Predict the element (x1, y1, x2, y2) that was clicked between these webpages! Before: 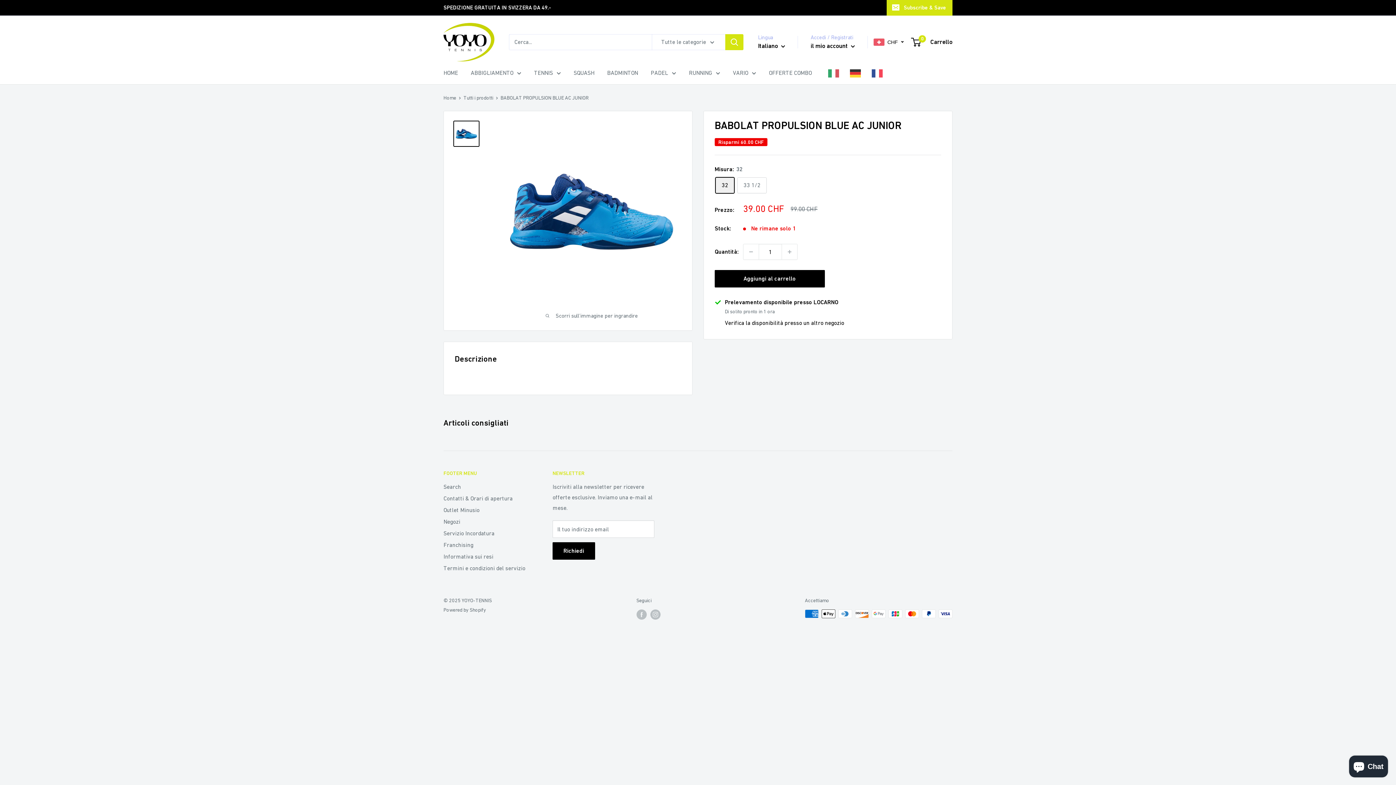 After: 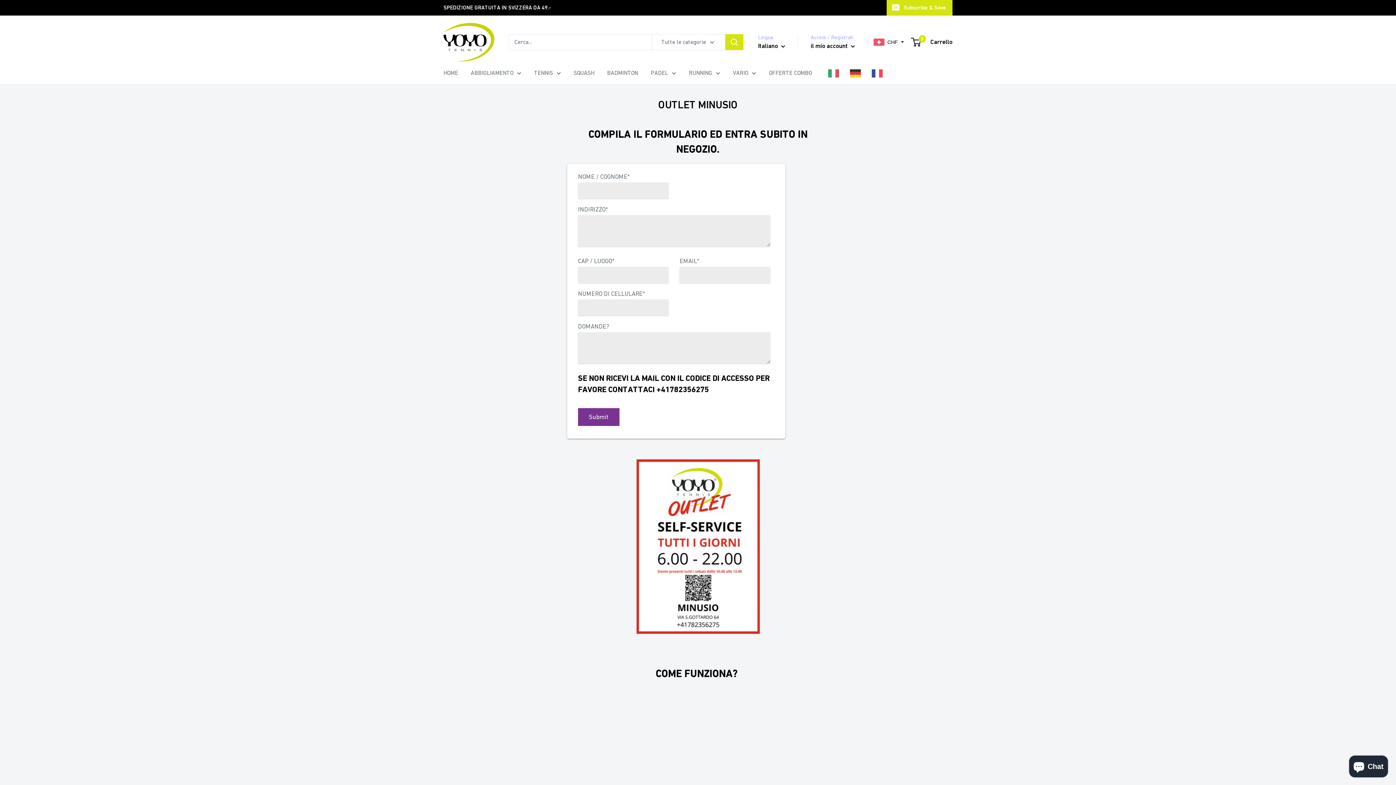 Action: label: Outlet Minusio bbox: (443, 504, 527, 516)